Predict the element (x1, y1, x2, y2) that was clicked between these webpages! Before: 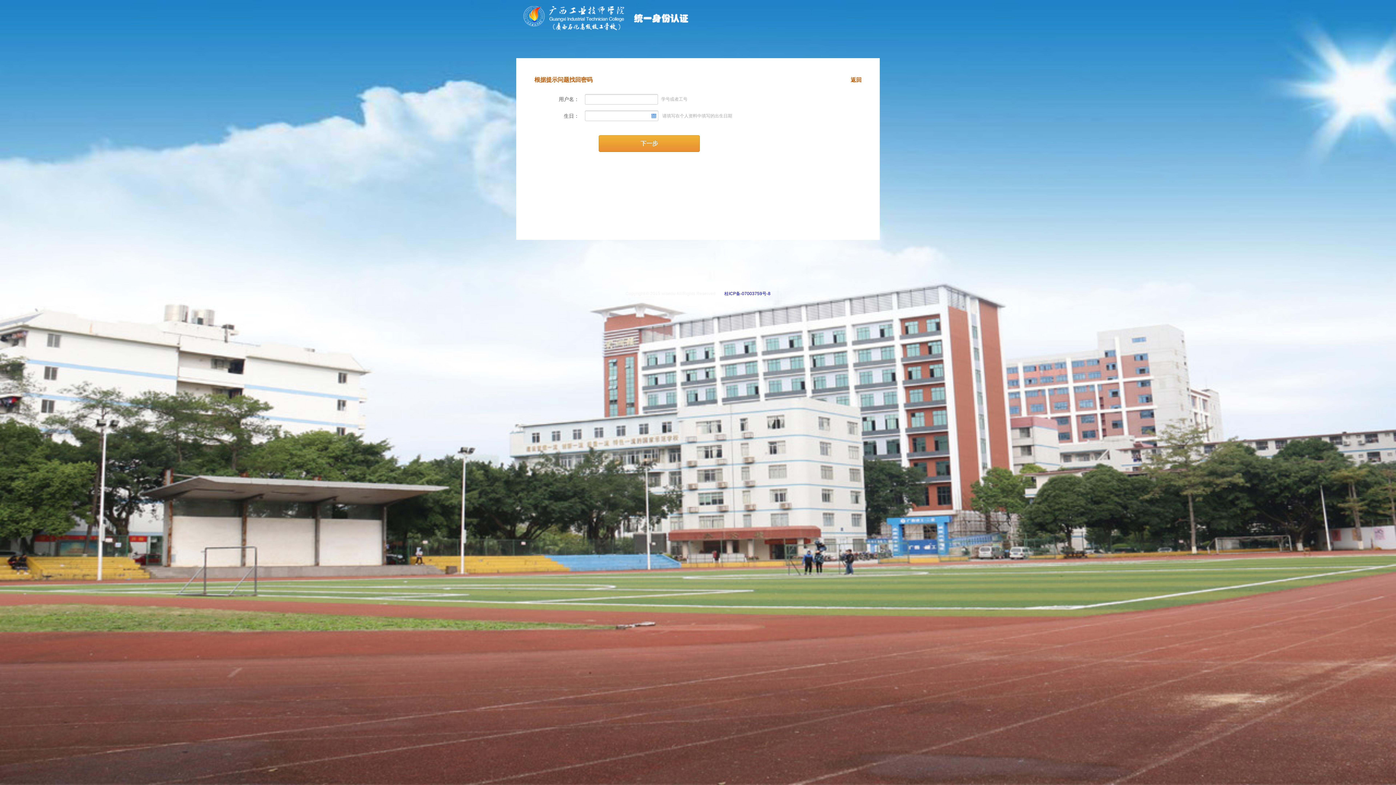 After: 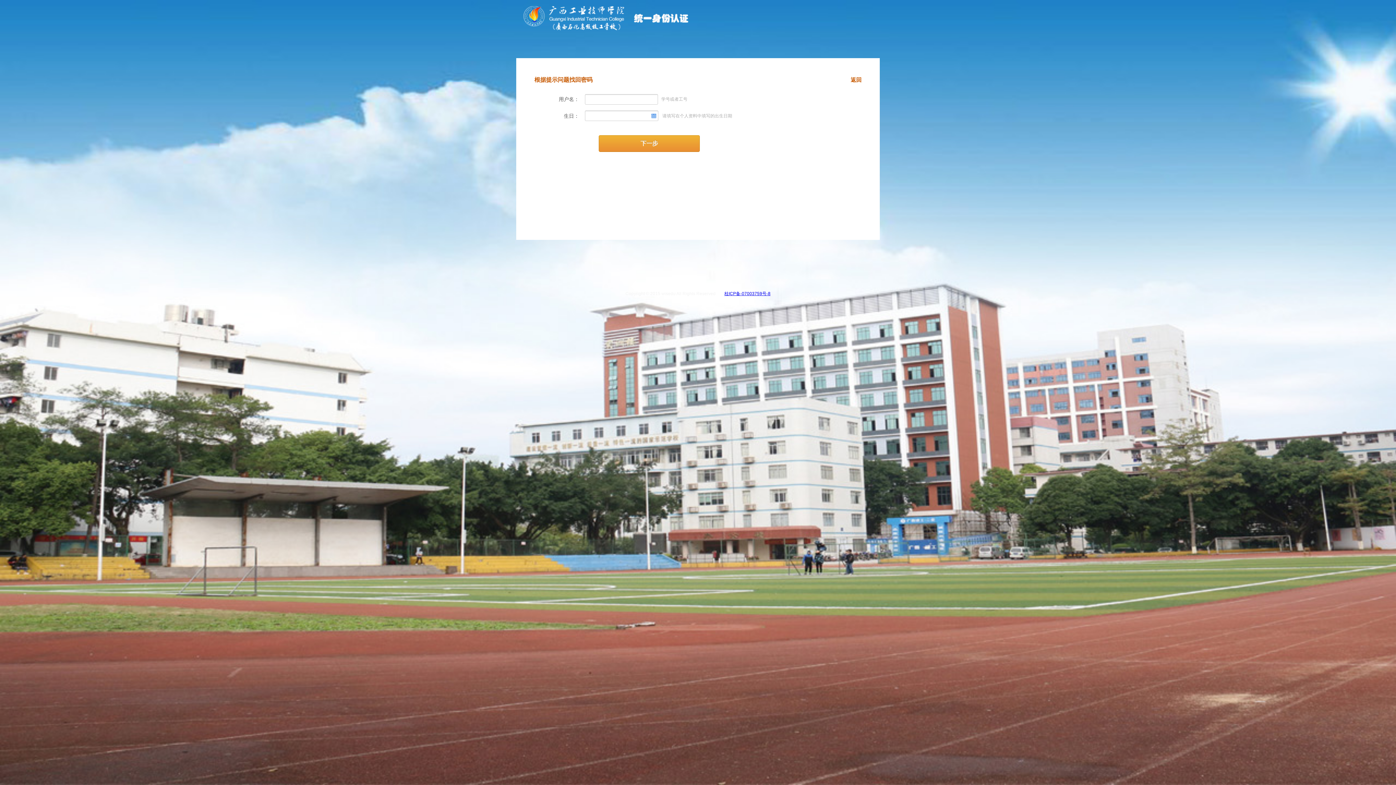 Action: label: 桂ICP备-07003759号-8 bbox: (724, 291, 770, 296)